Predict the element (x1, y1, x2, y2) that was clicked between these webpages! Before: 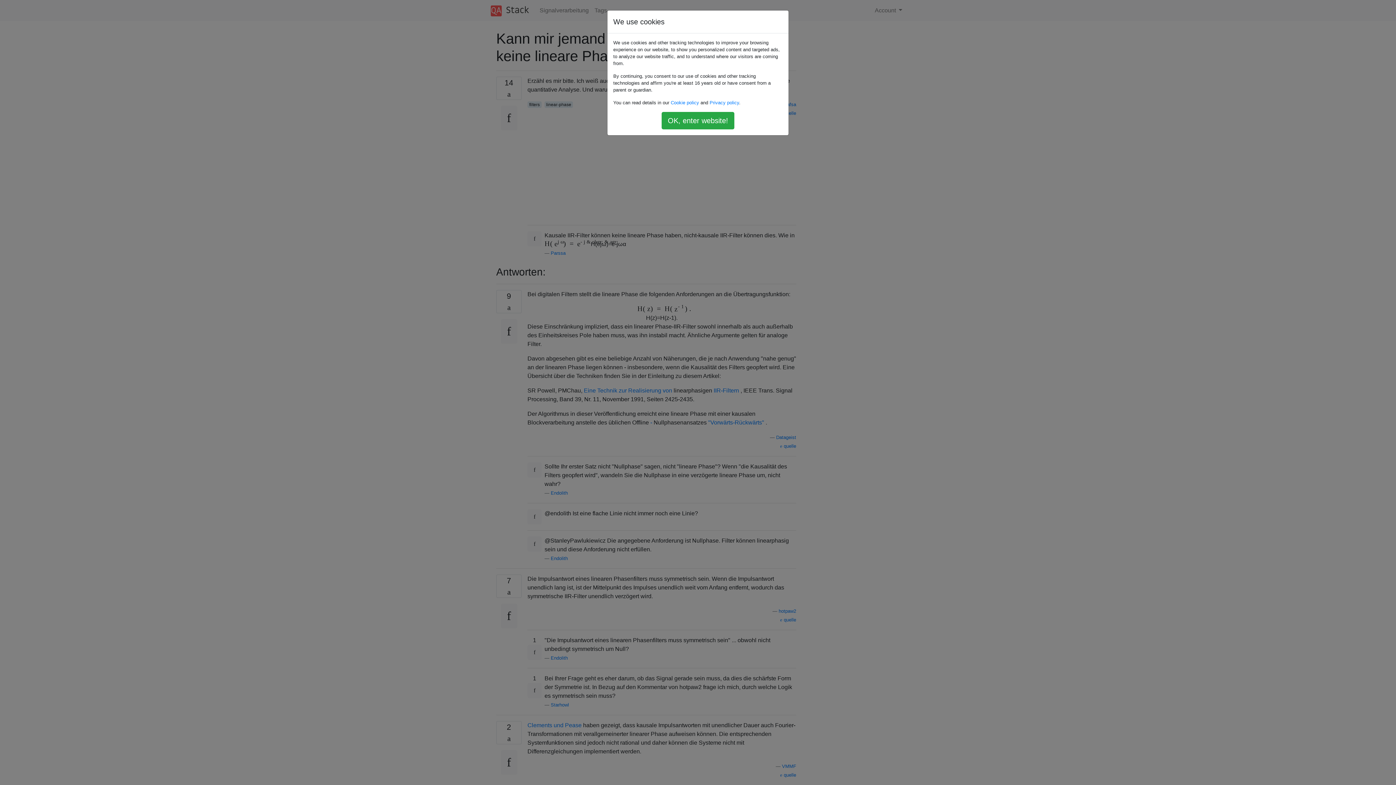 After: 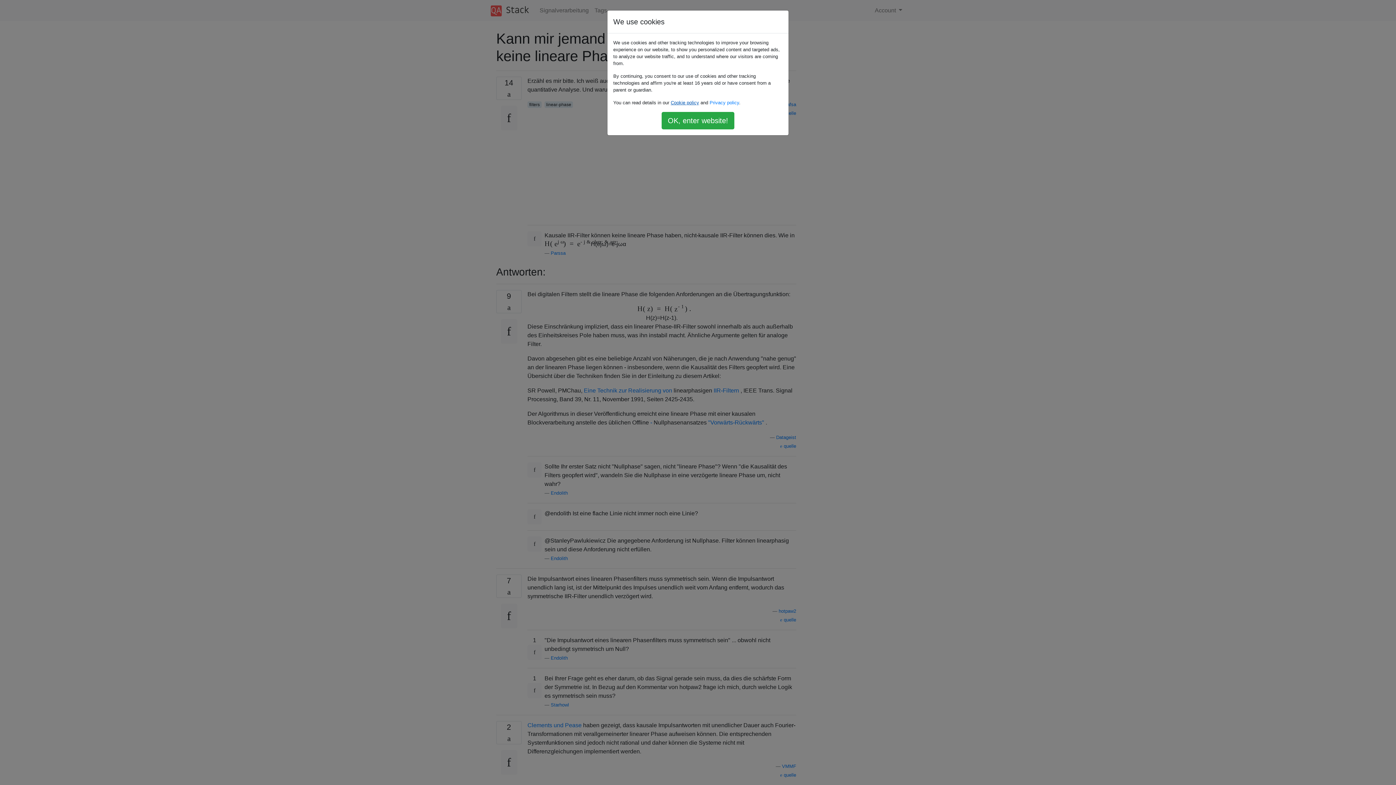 Action: bbox: (670, 100, 699, 105) label: Cookie policy